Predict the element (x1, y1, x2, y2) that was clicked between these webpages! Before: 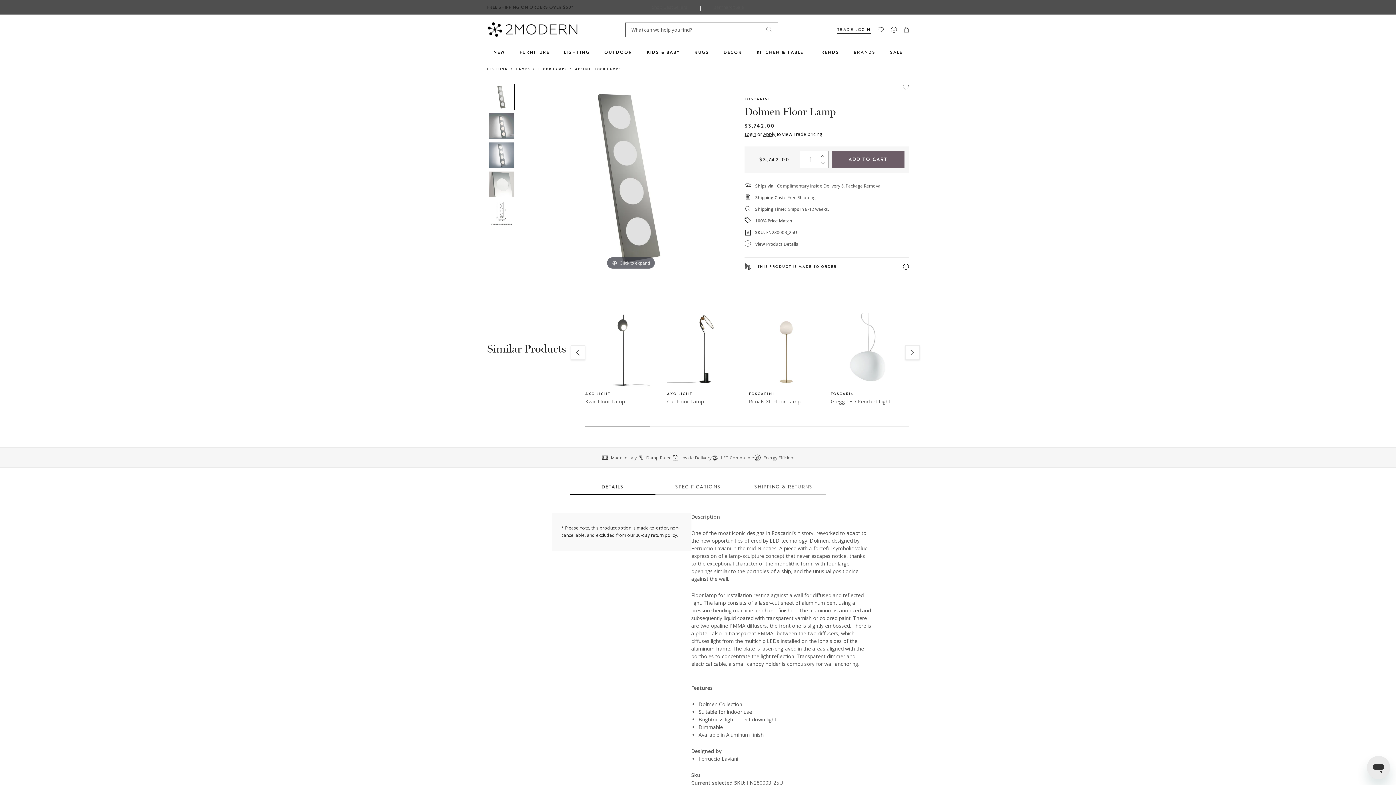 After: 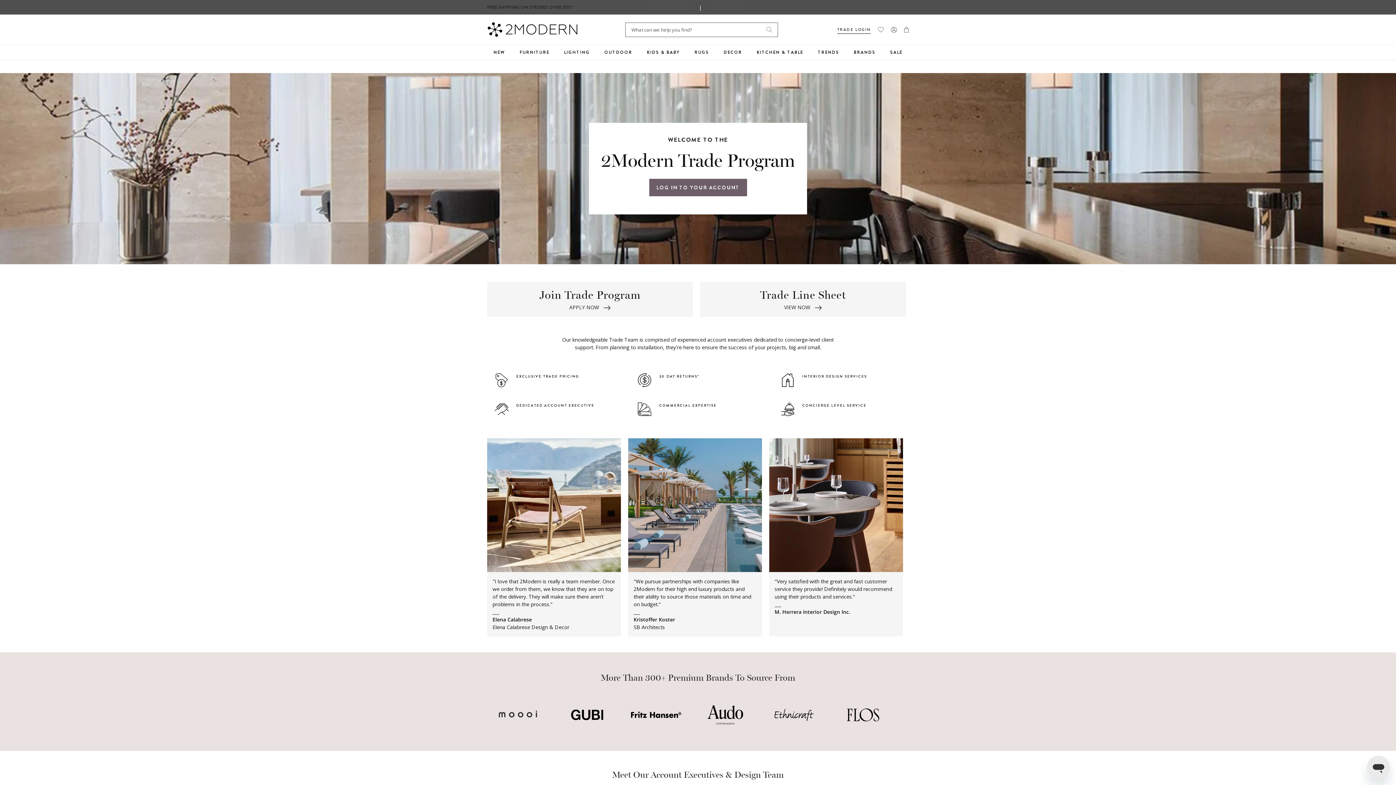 Action: label: Apply bbox: (763, 130, 775, 137)